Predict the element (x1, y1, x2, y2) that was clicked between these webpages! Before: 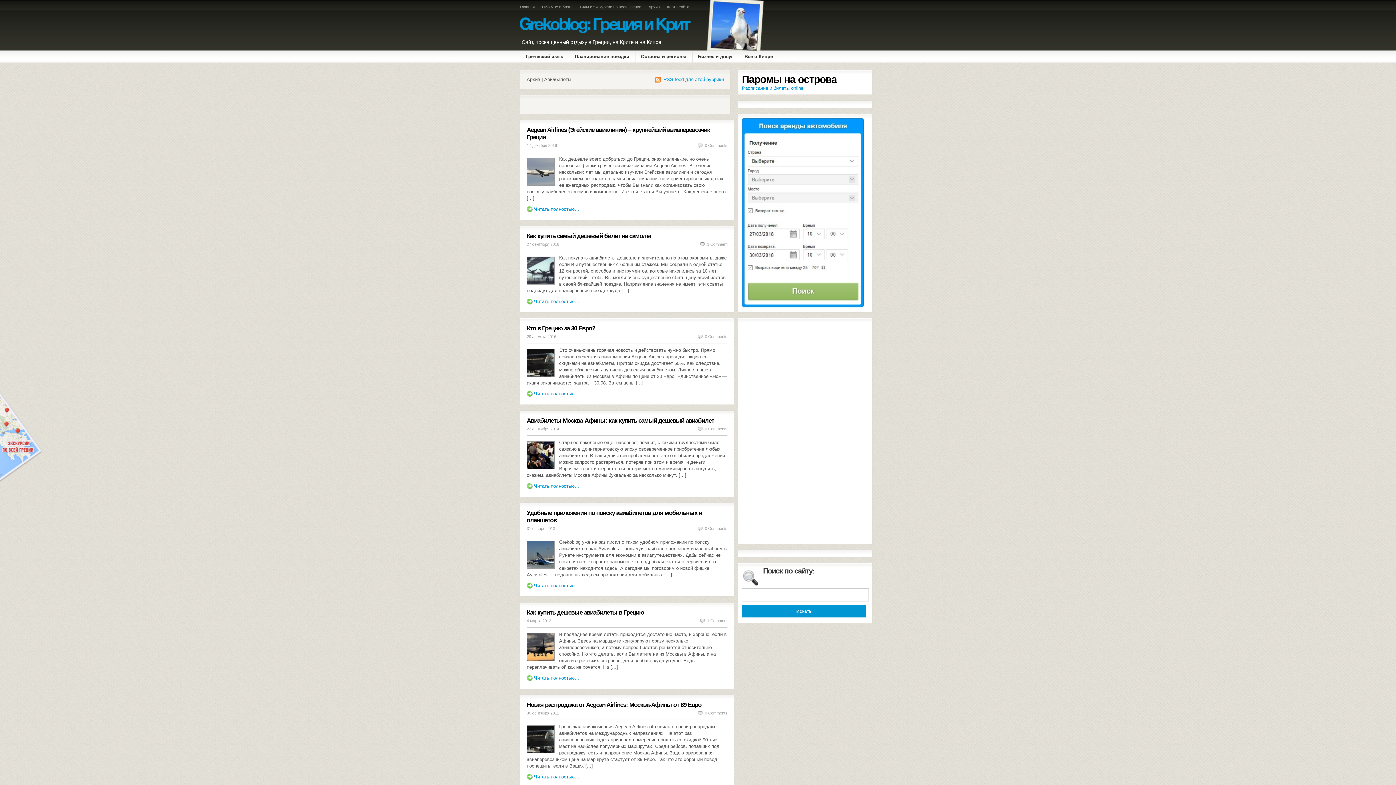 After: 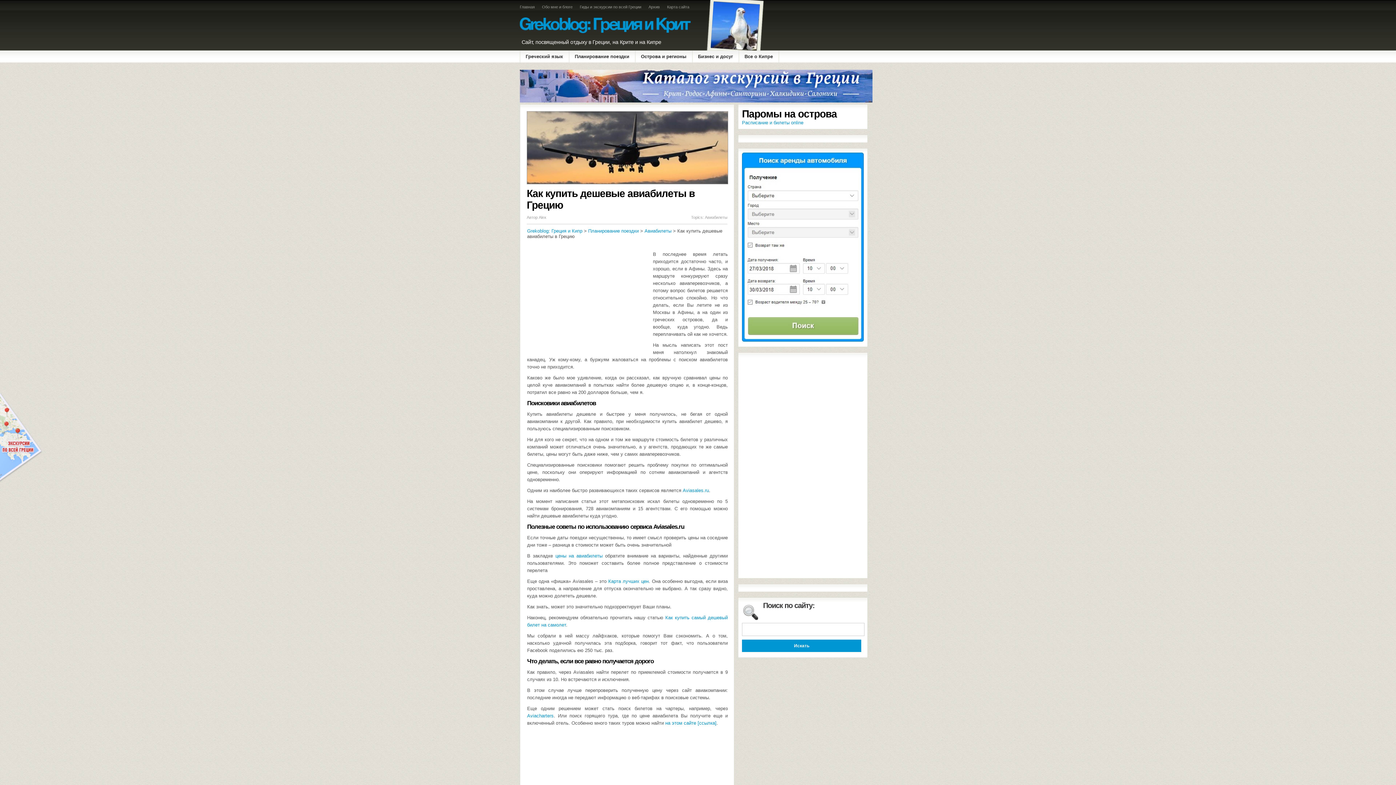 Action: label: Читать полностью... bbox: (534, 675, 579, 681)